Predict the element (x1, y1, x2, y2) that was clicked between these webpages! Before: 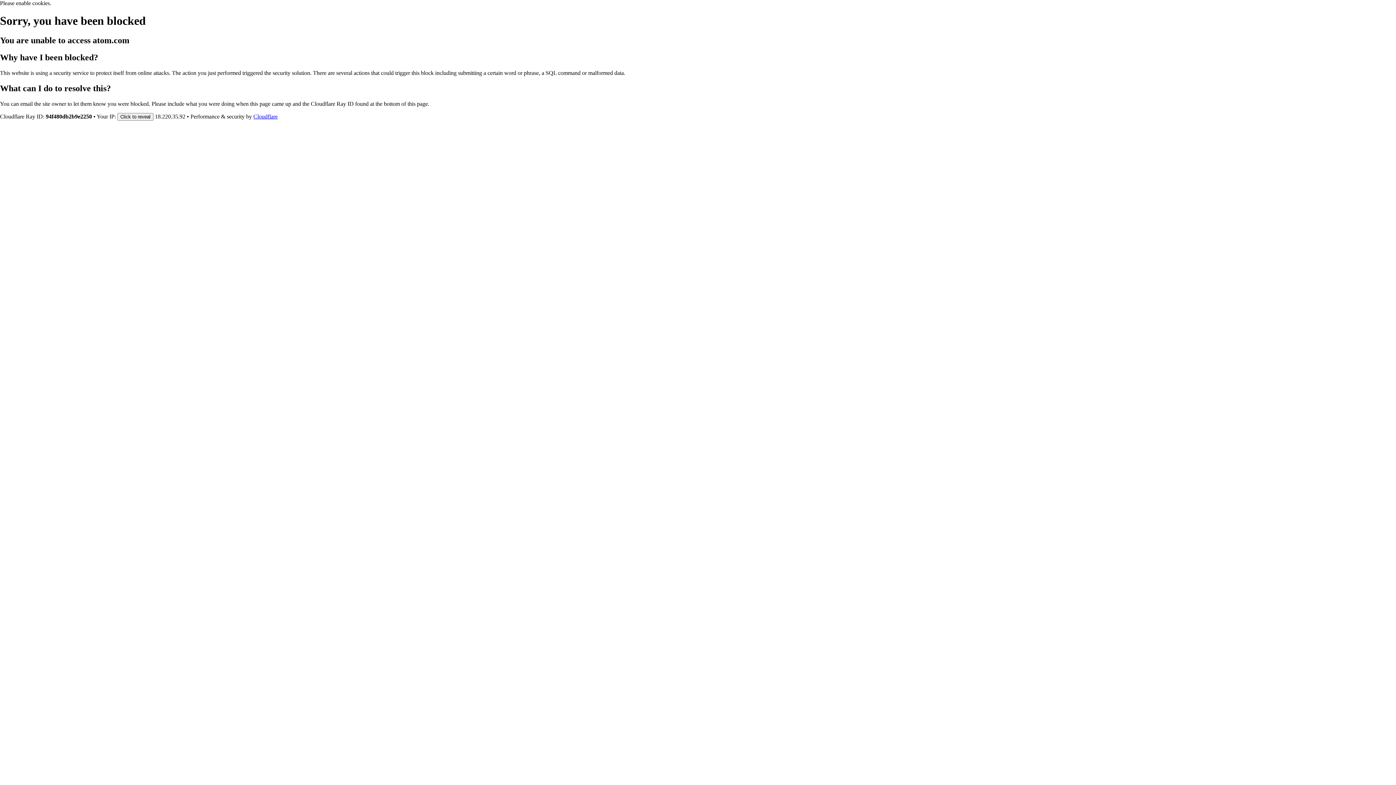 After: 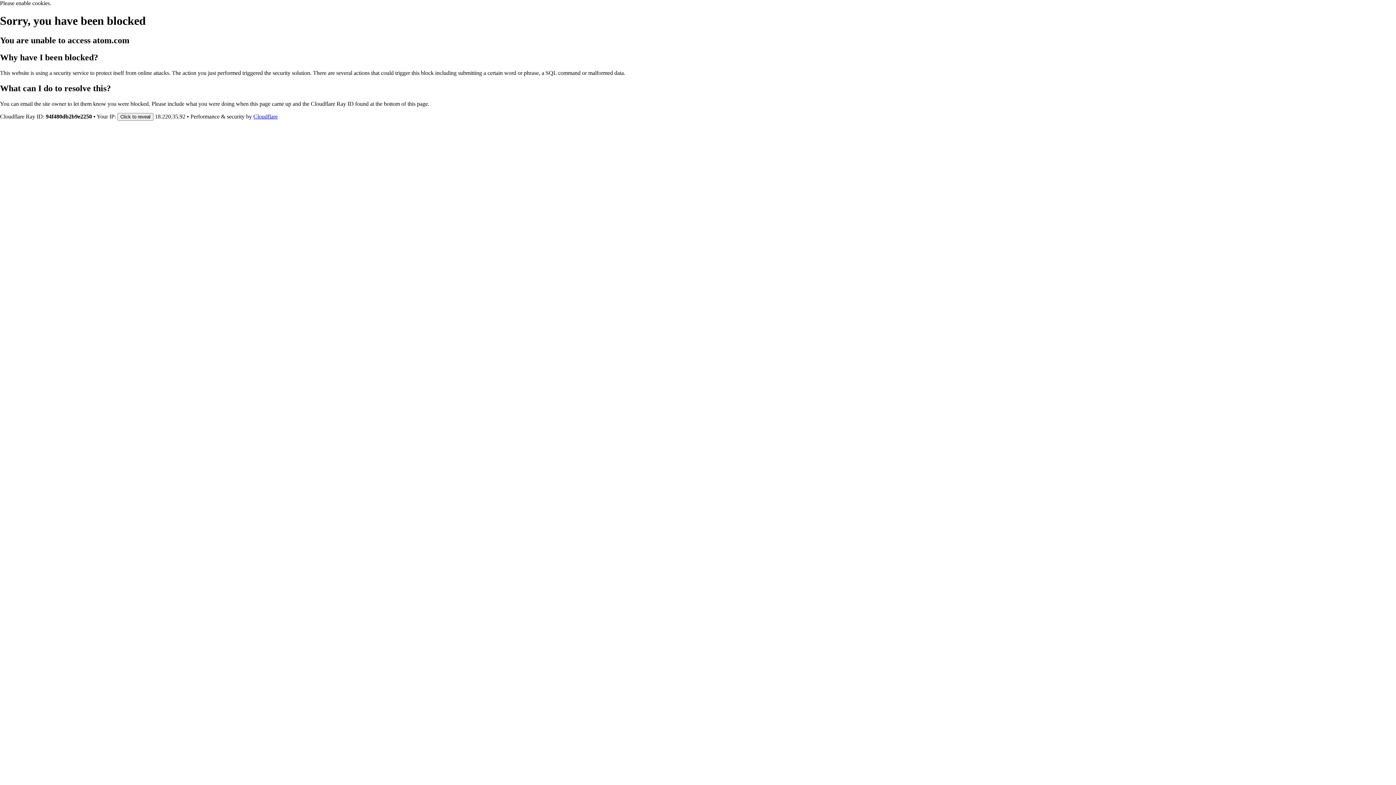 Action: label: Cloudflare bbox: (253, 113, 277, 119)